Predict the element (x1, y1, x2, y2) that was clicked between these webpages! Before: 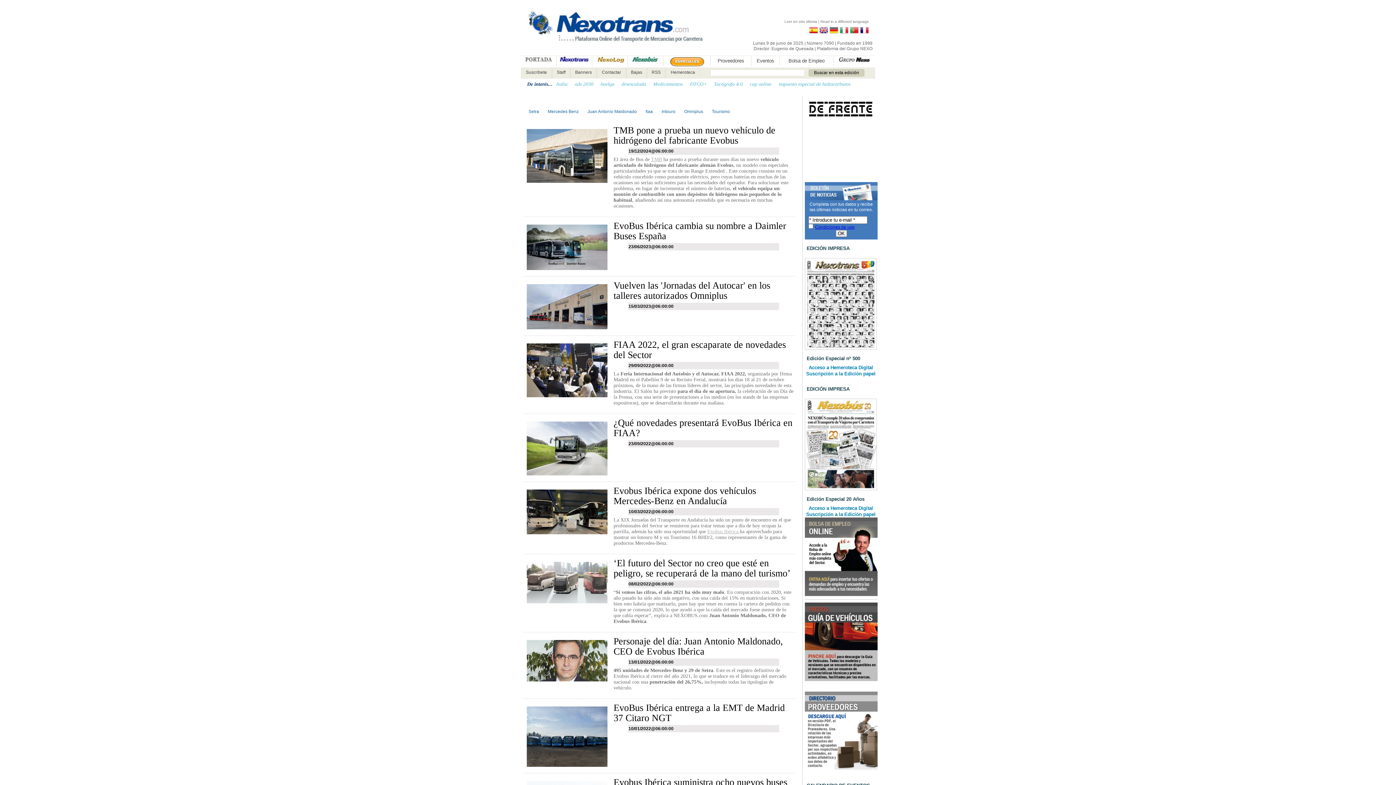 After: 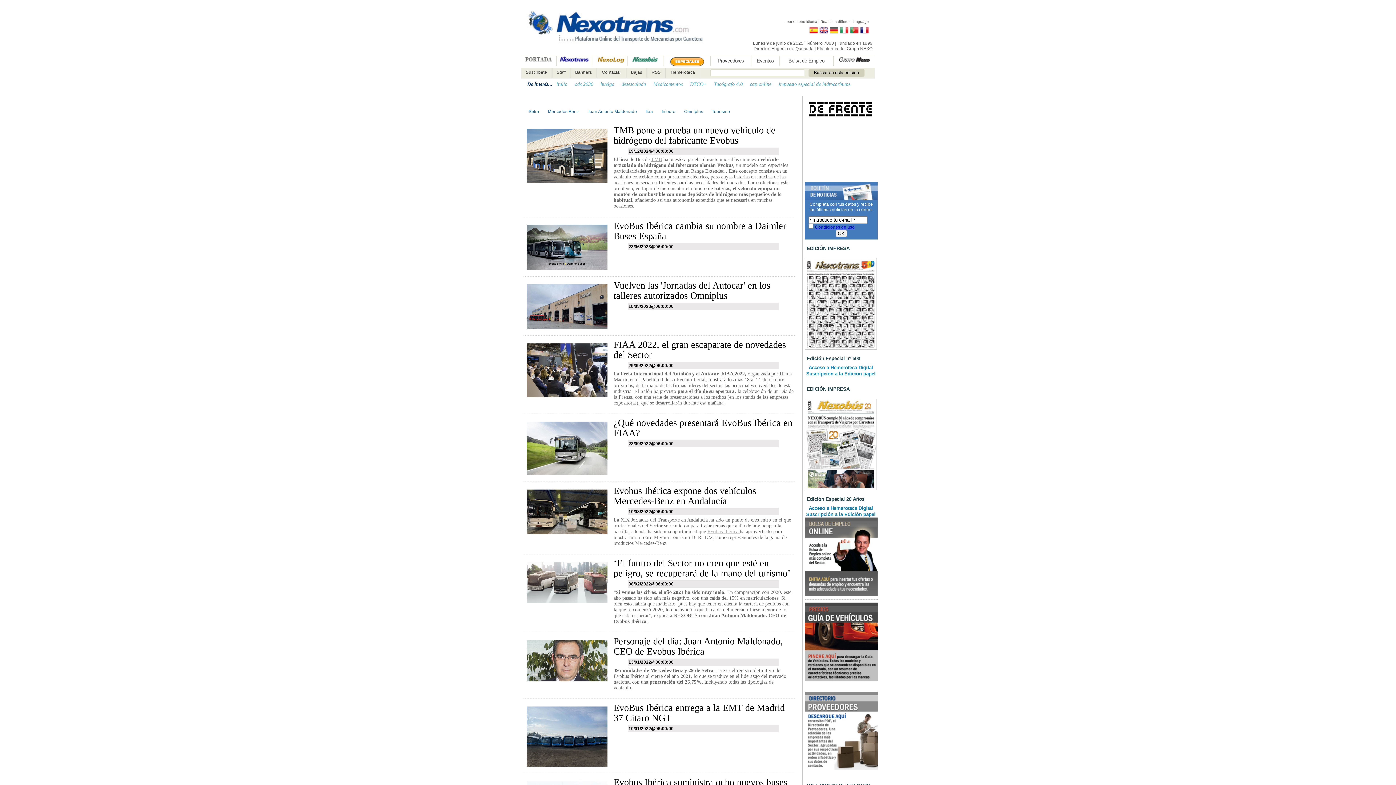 Action: bbox: (819, 25, 828, 34)